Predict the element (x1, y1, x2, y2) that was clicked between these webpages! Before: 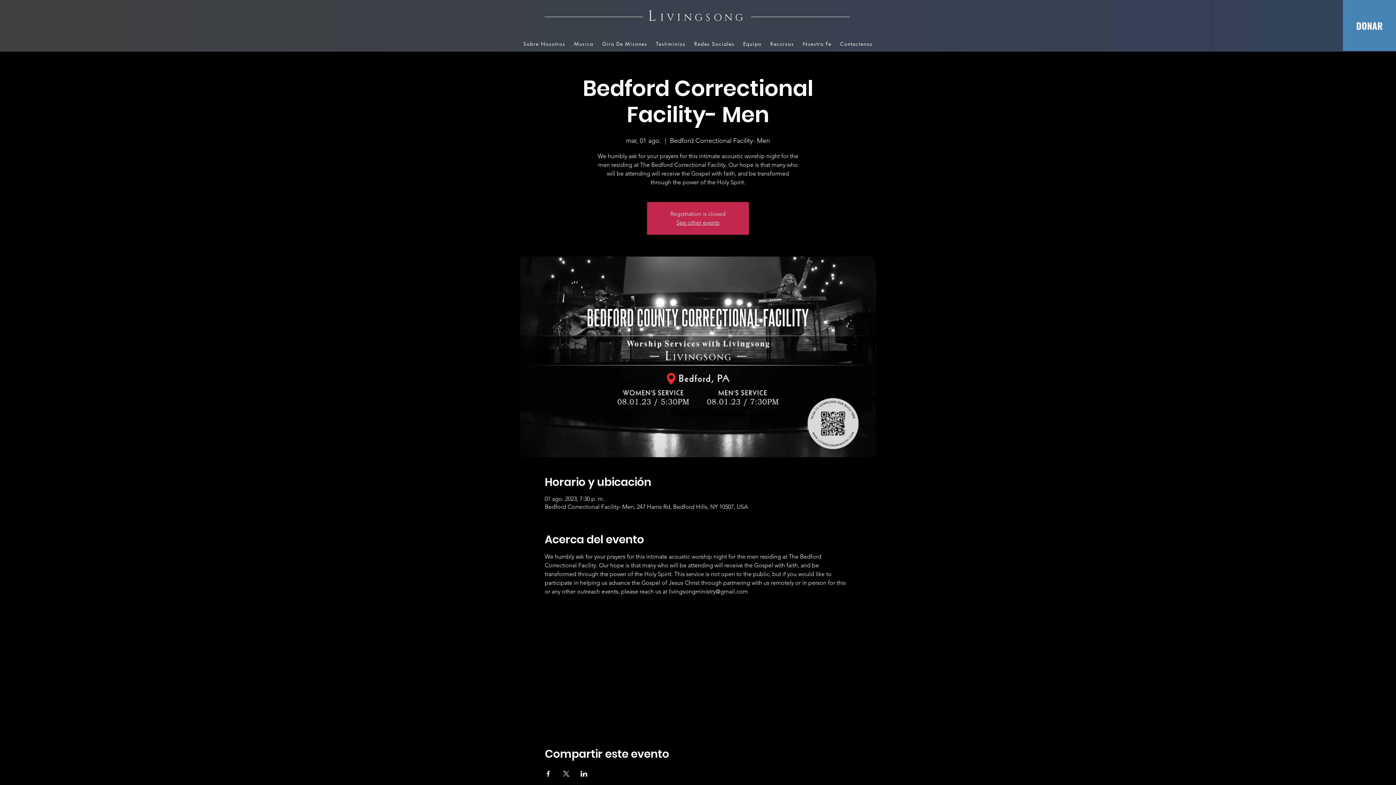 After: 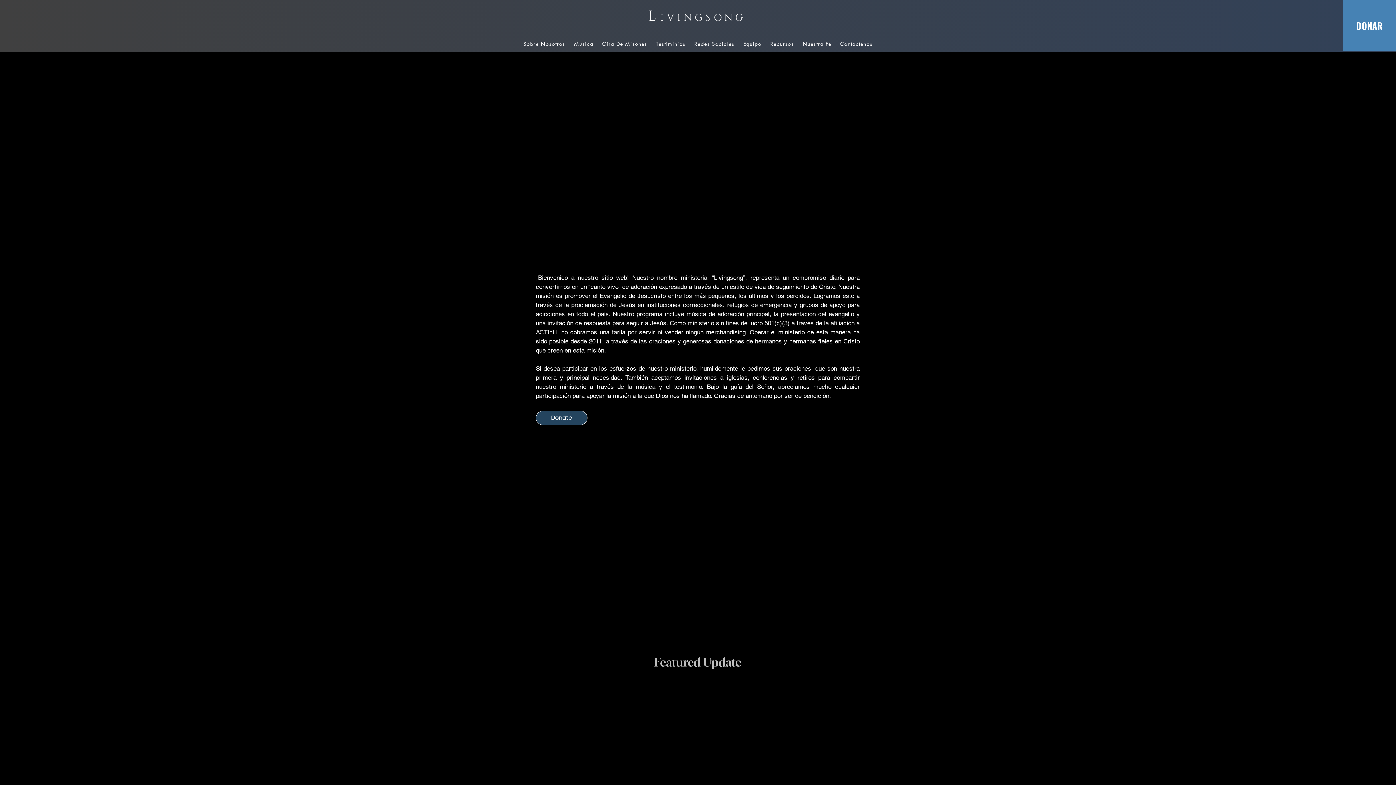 Action: label: Musica bbox: (570, 36, 597, 51)